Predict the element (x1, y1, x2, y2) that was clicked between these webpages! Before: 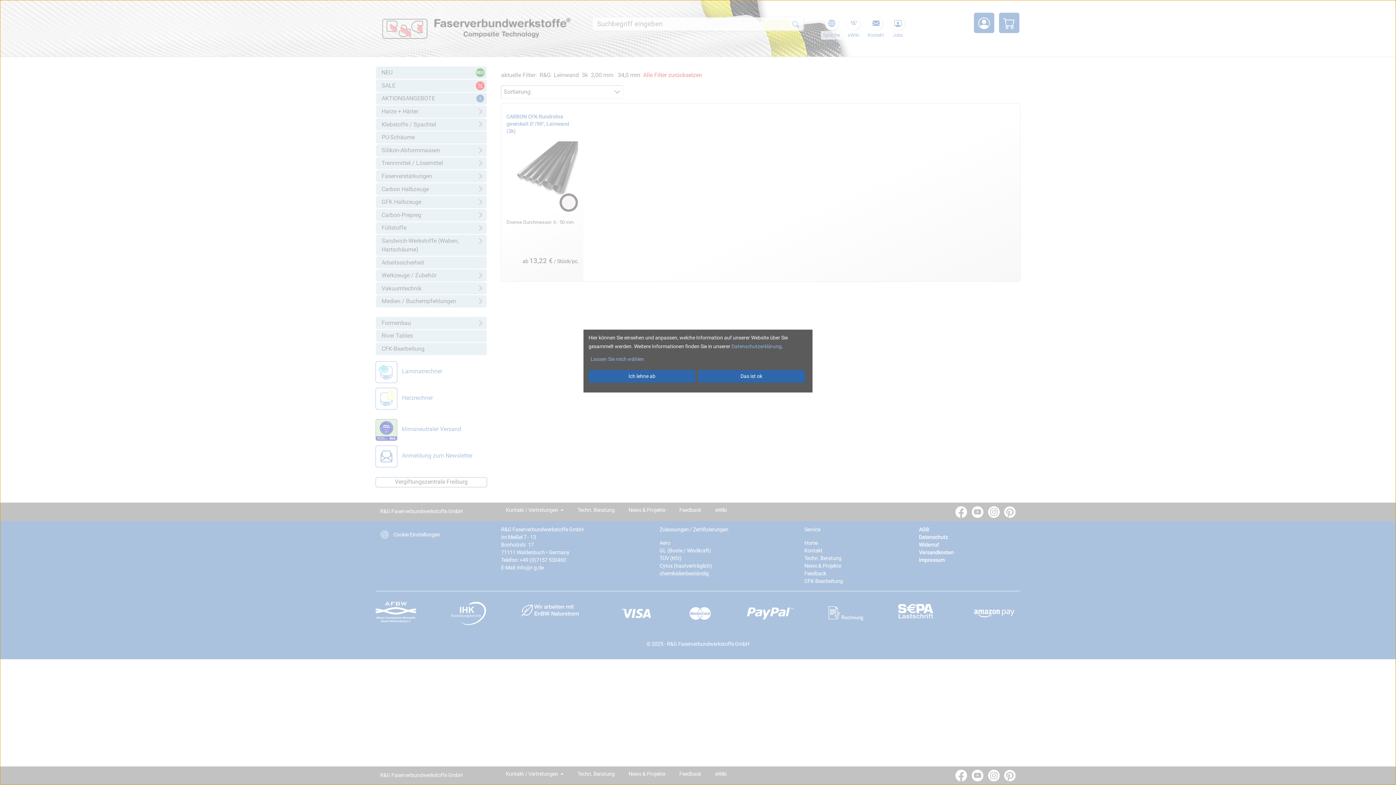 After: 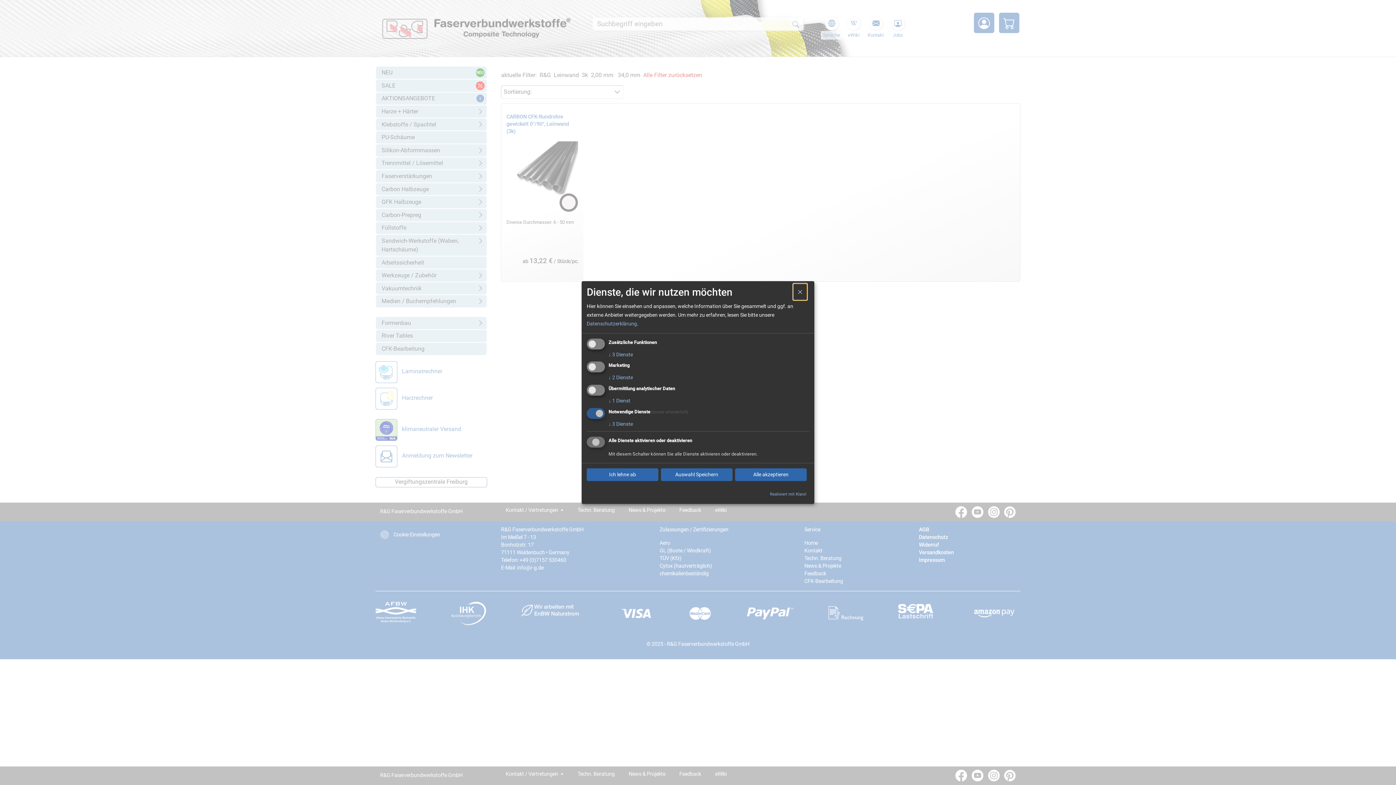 Action: label: Lassen Sie mich wählen bbox: (588, 353, 805, 365)